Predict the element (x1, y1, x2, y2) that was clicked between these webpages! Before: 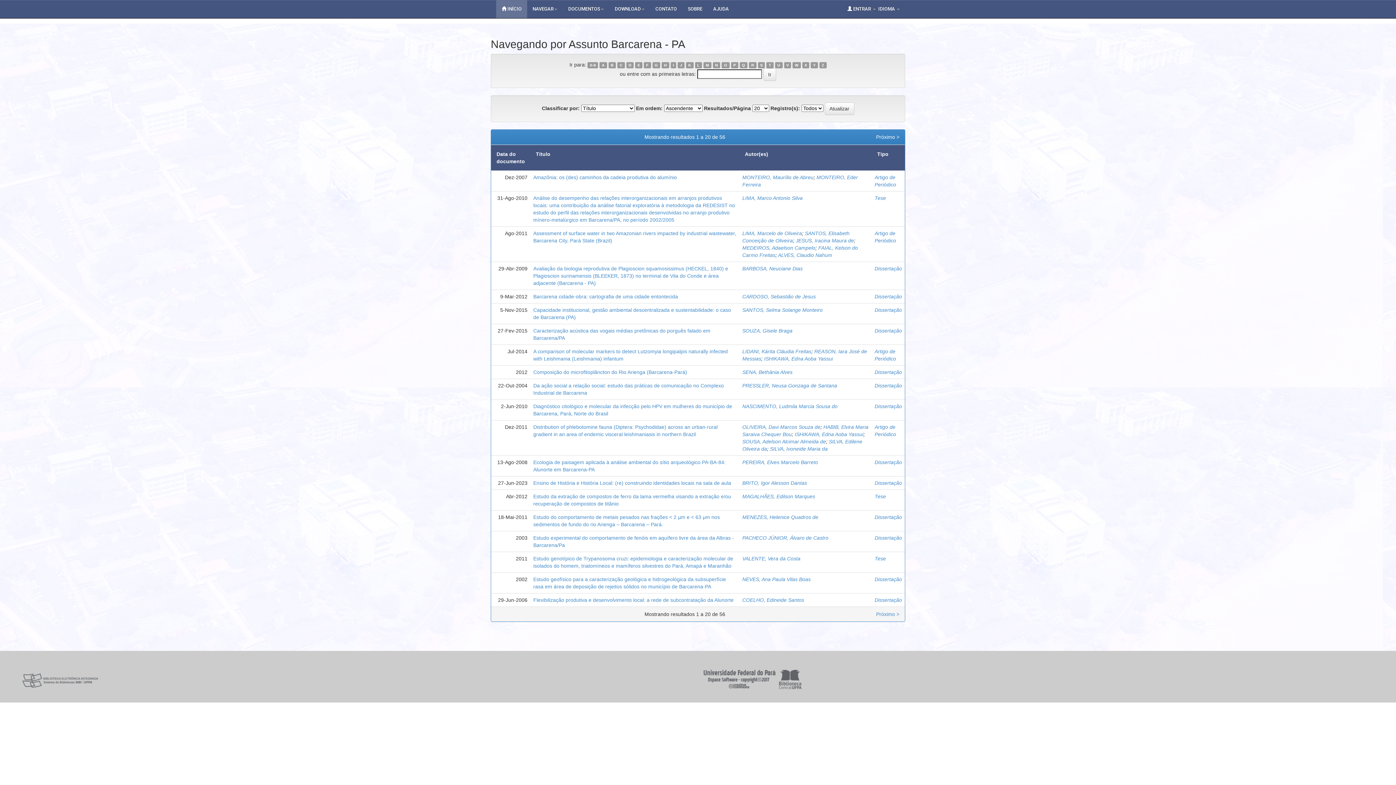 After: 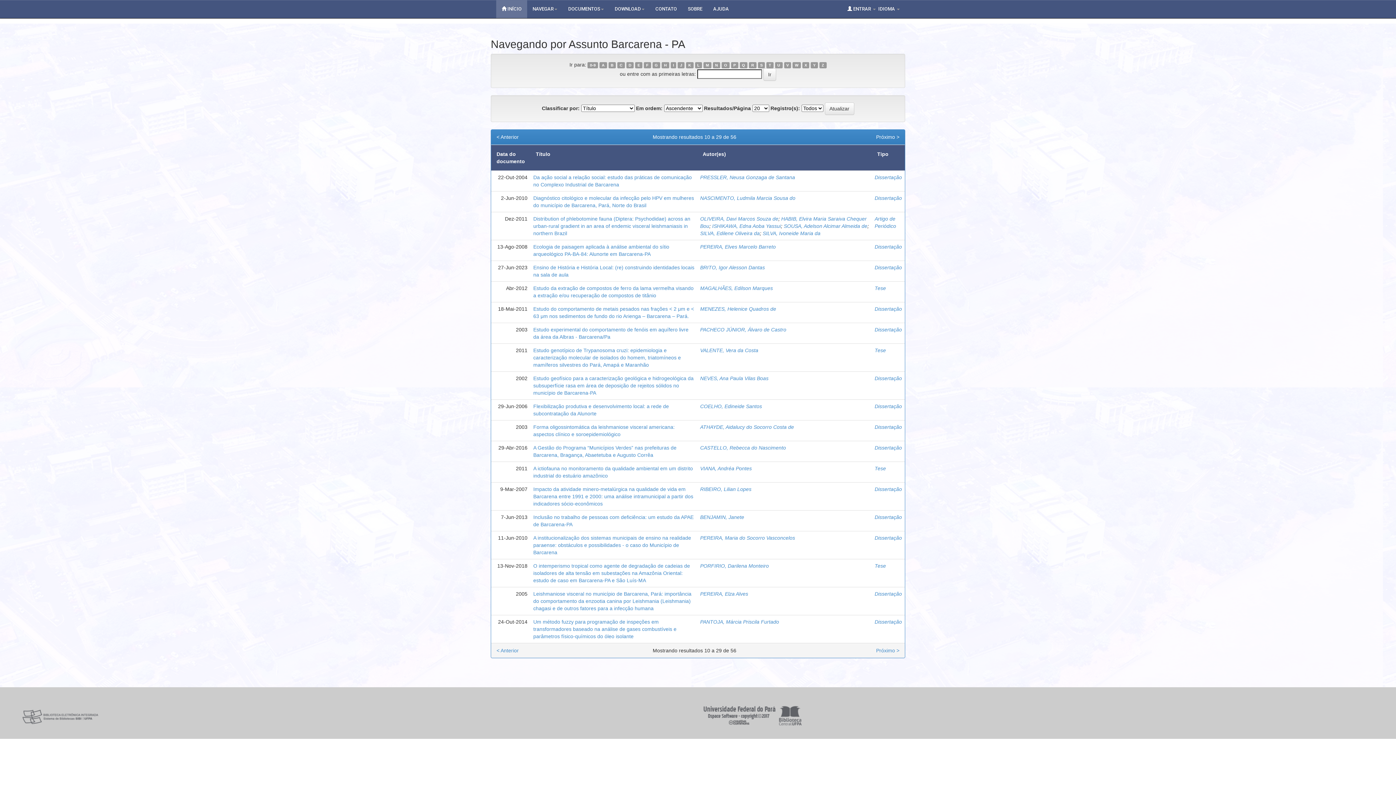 Action: label: D bbox: (626, 62, 633, 68)